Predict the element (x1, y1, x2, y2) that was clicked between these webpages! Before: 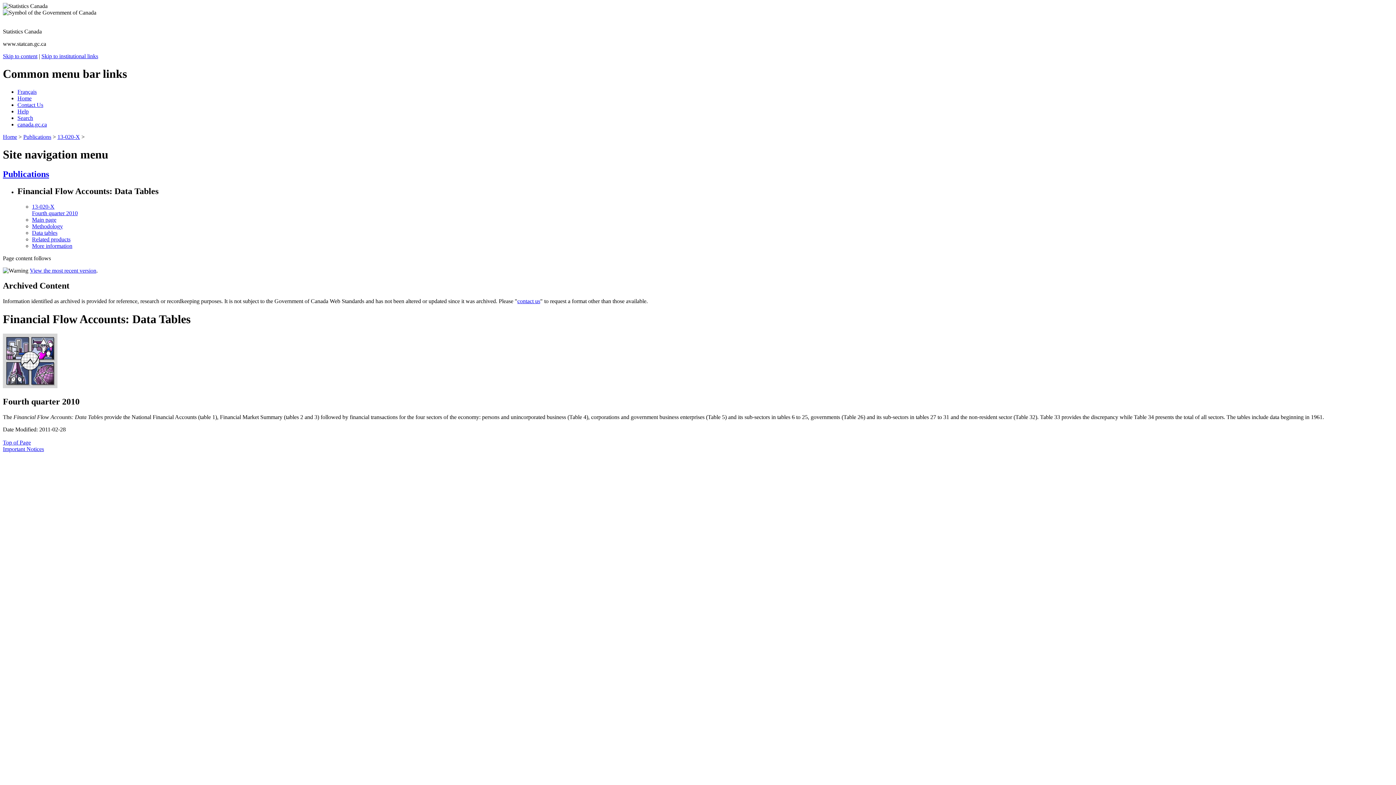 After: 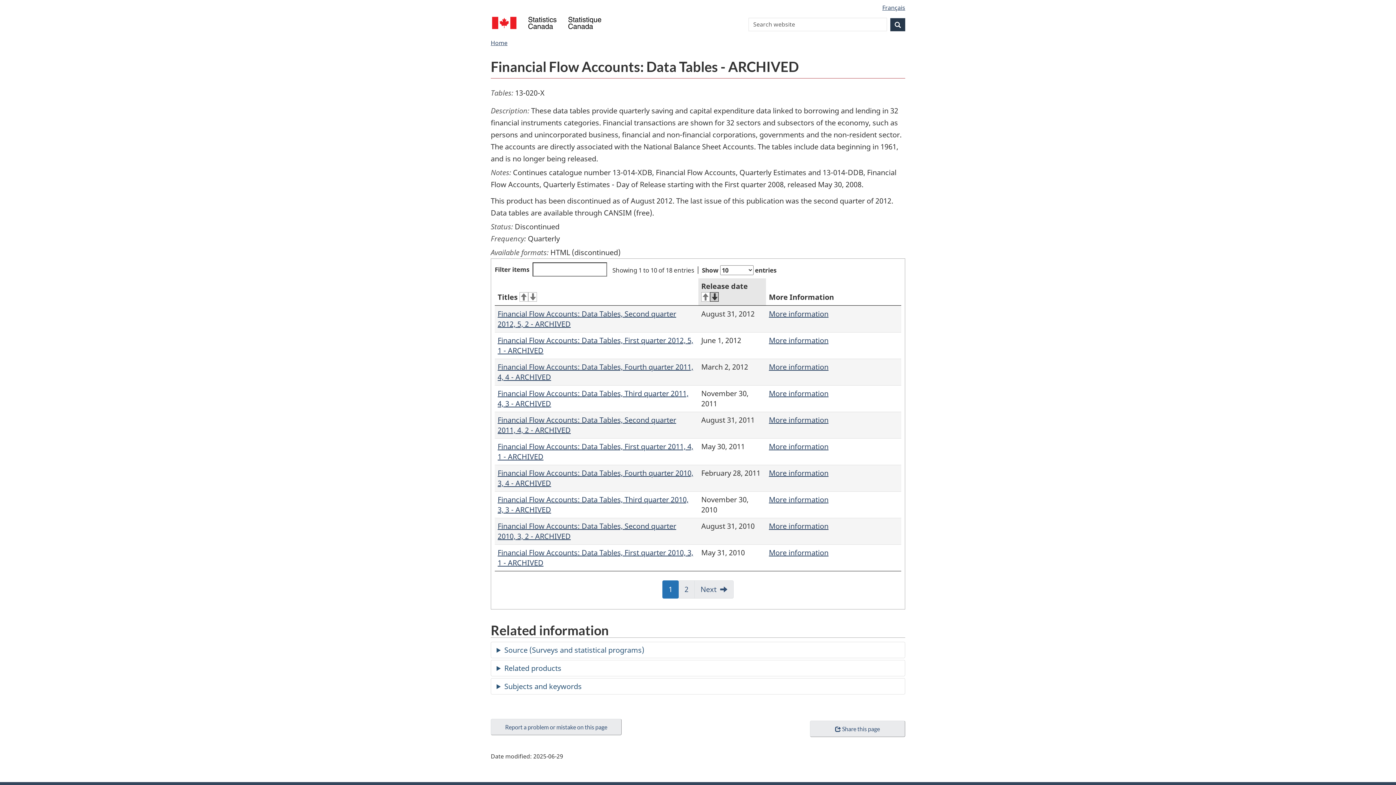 Action: bbox: (57, 133, 80, 139) label: 13-020-X